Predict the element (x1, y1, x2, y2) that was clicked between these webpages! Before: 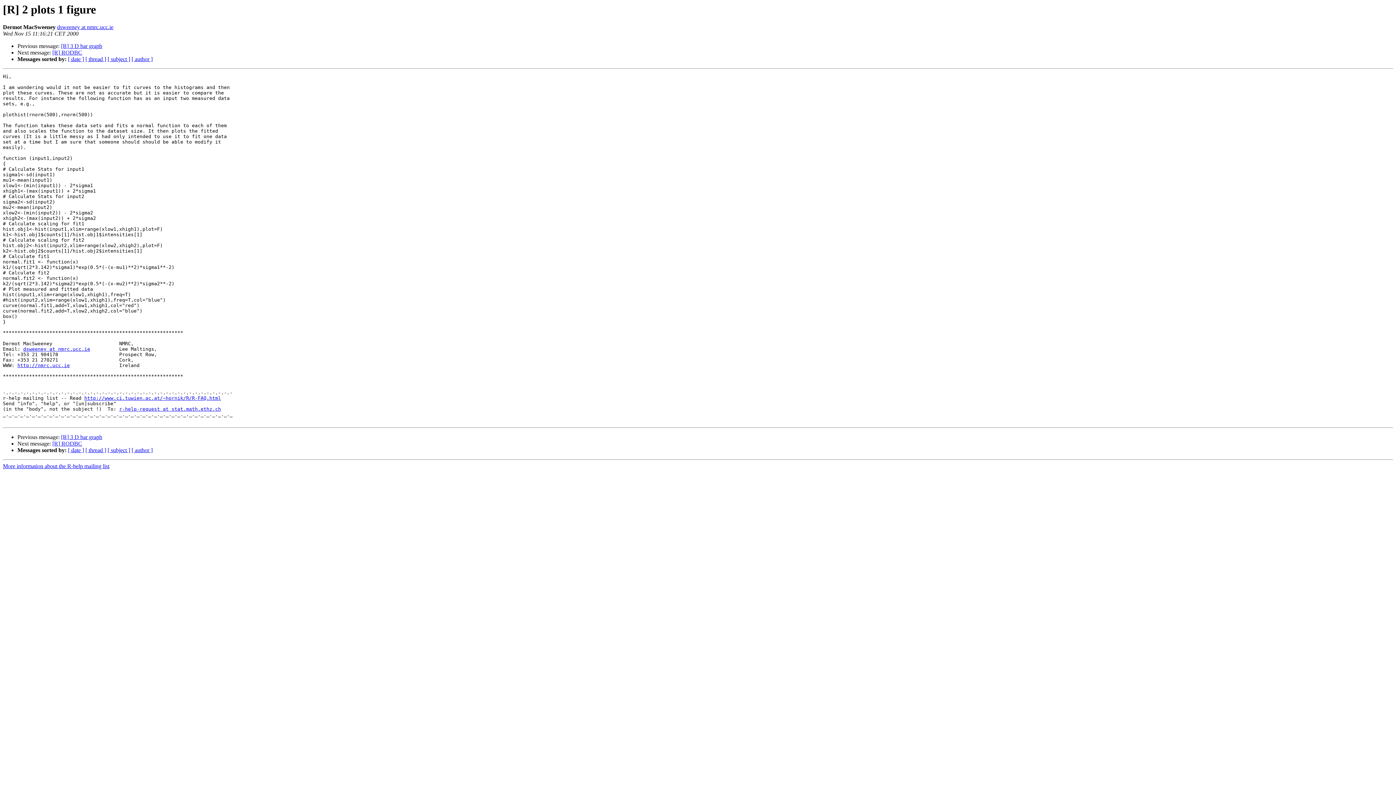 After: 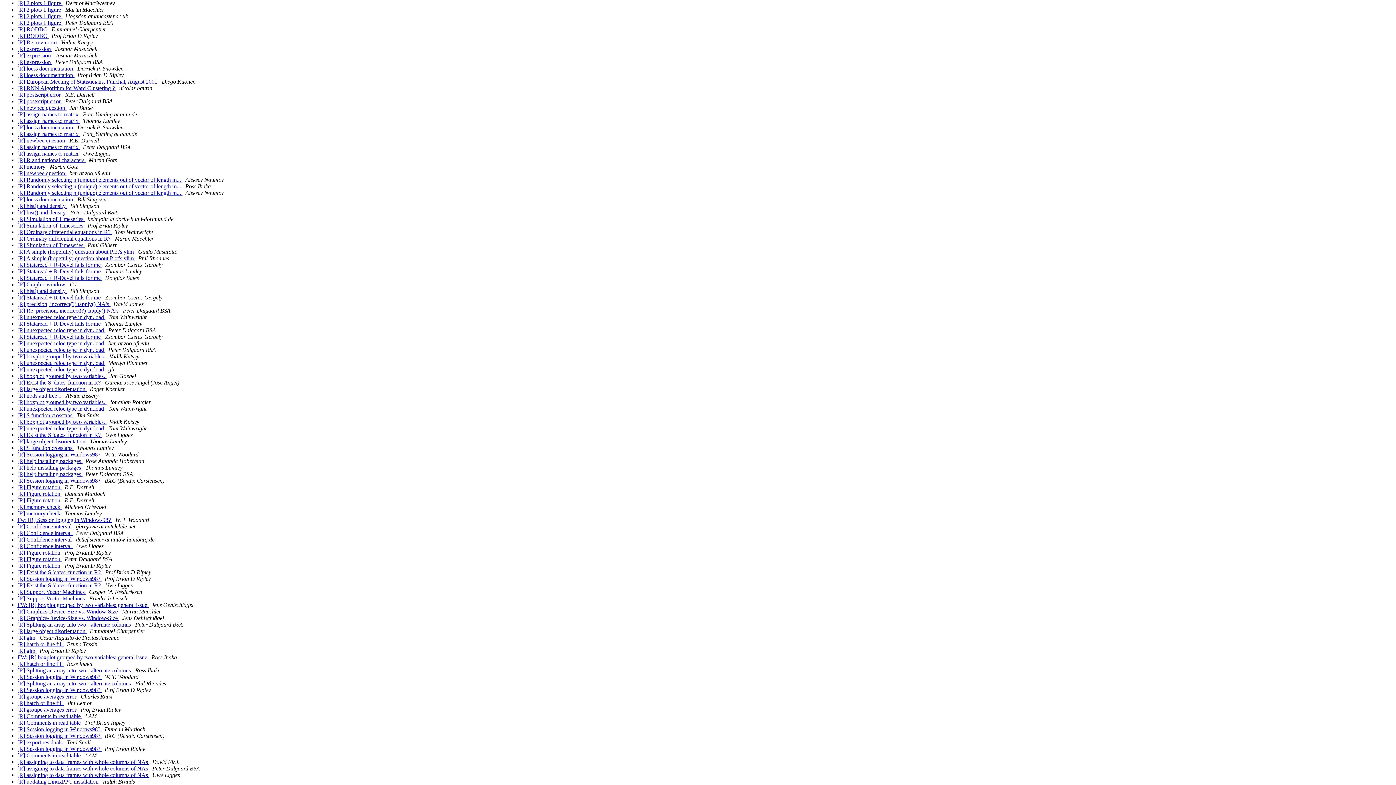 Action: bbox: (68, 56, 84, 62) label: [ date ]